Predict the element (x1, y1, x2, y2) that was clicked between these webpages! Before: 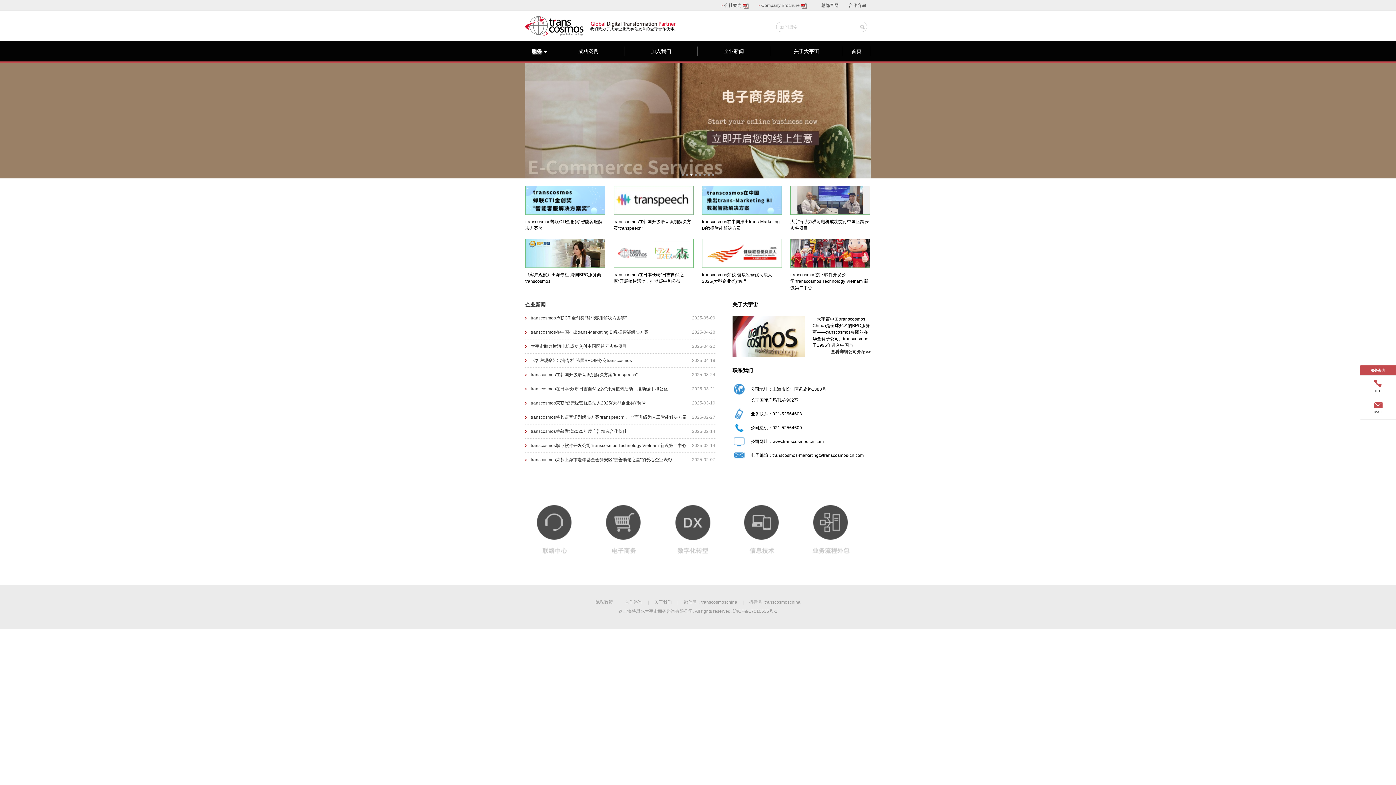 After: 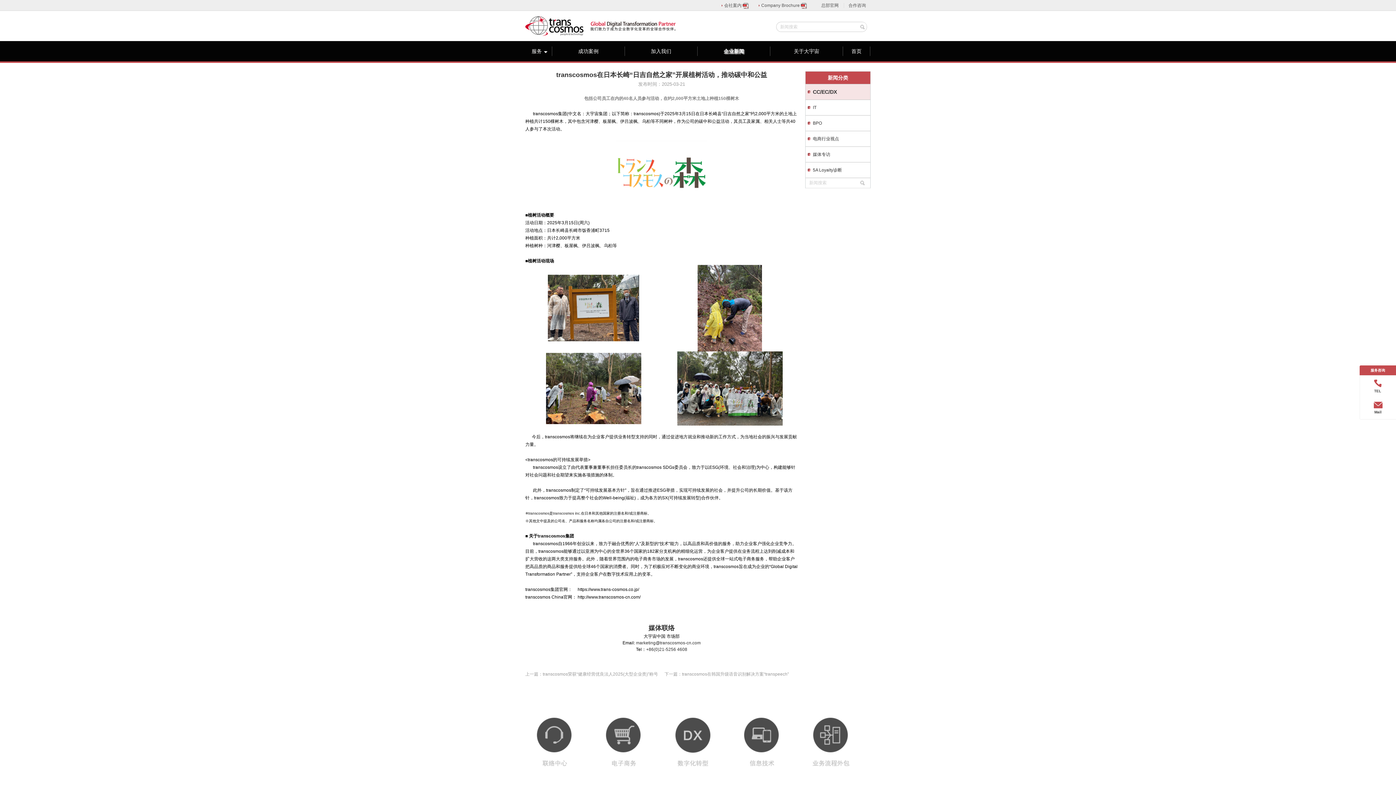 Action: bbox: (530, 386, 668, 391) label: transcosmos在日本长崎“日吉自然之家”开展植树活动，推动碳中和公益